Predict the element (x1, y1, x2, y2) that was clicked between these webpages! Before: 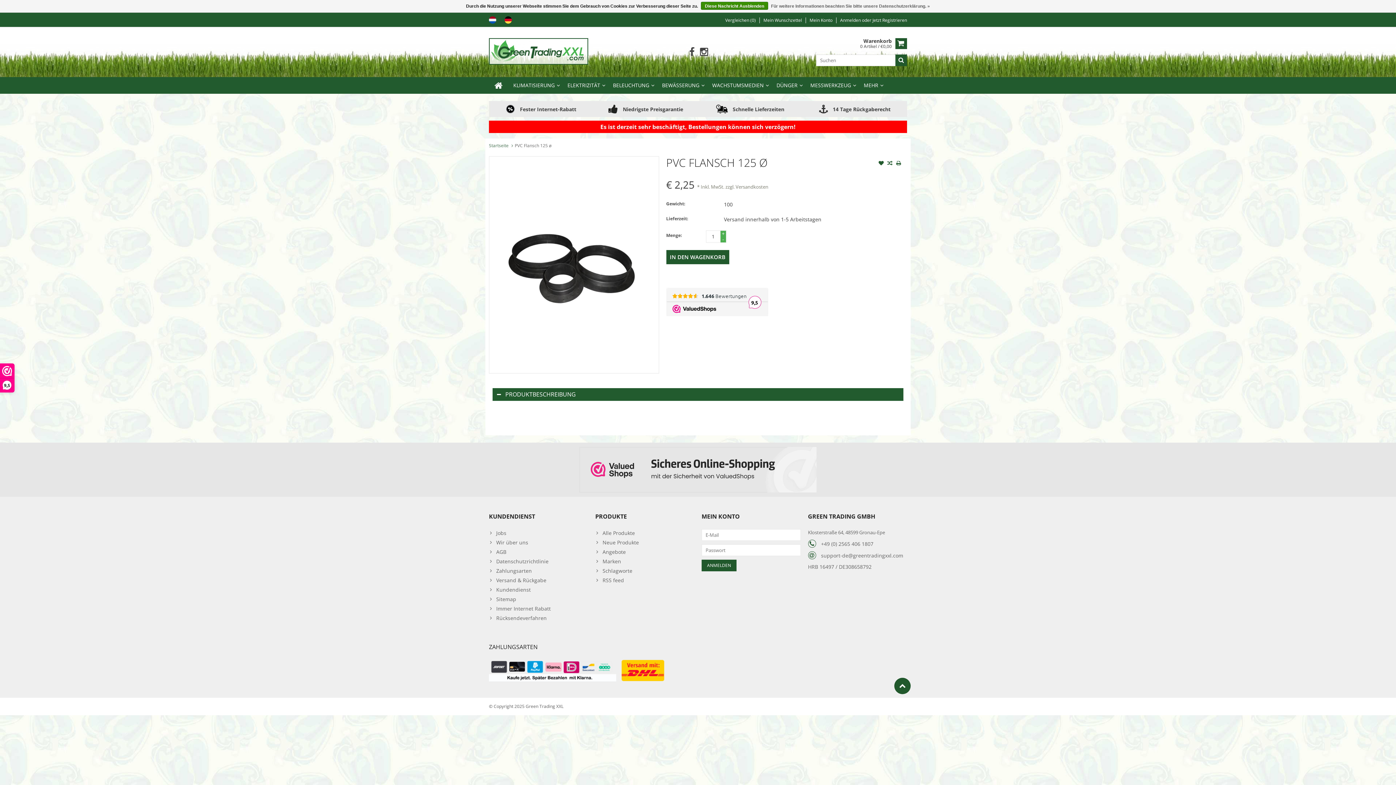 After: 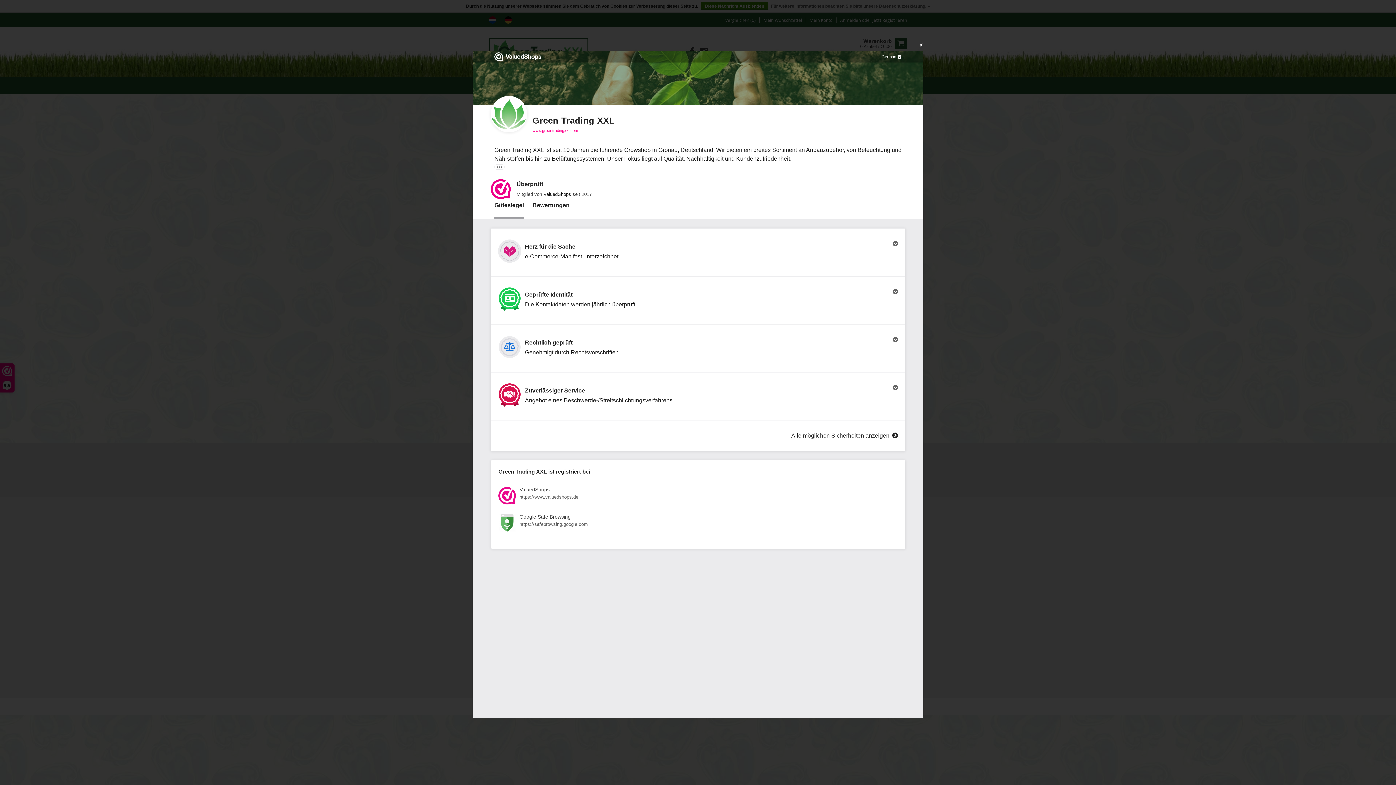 Action: bbox: (579, 447, 816, 492)